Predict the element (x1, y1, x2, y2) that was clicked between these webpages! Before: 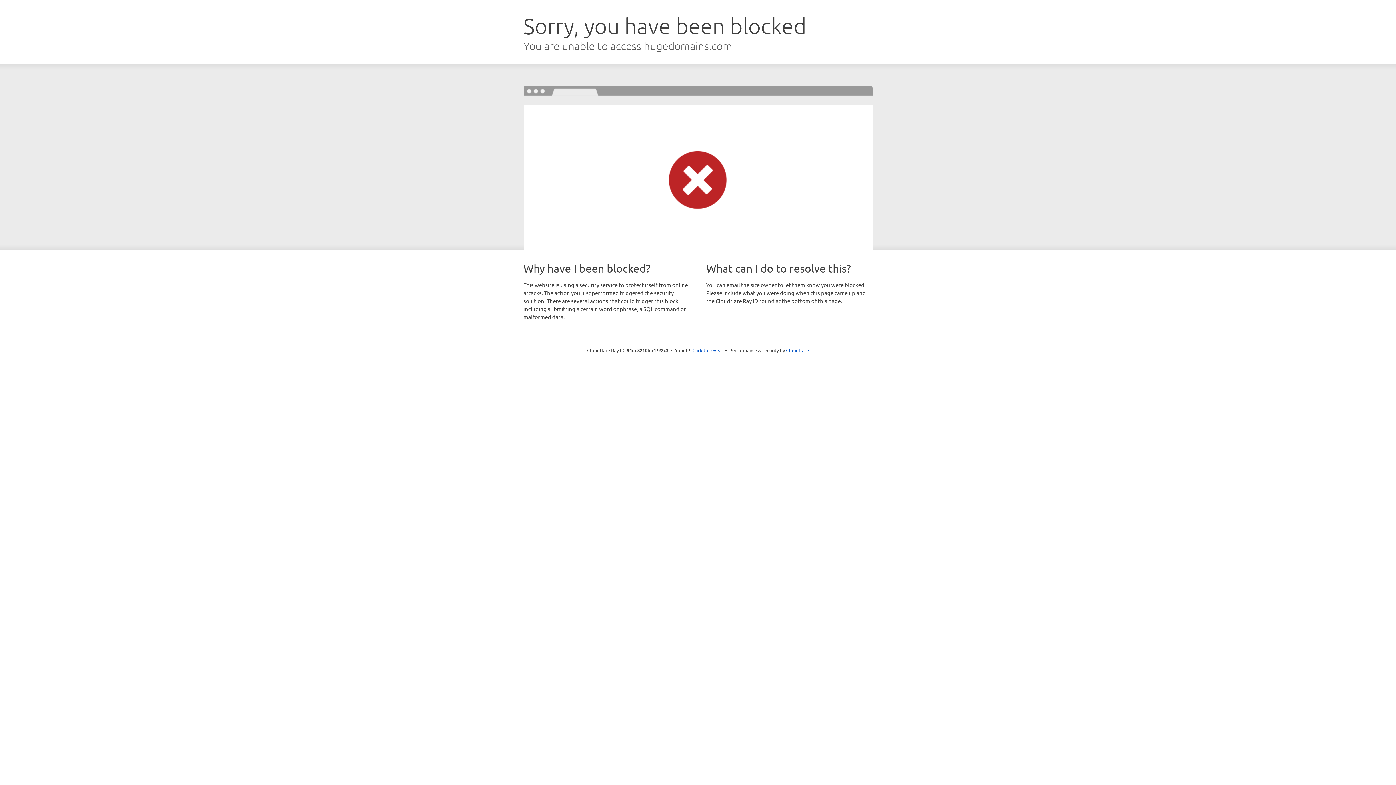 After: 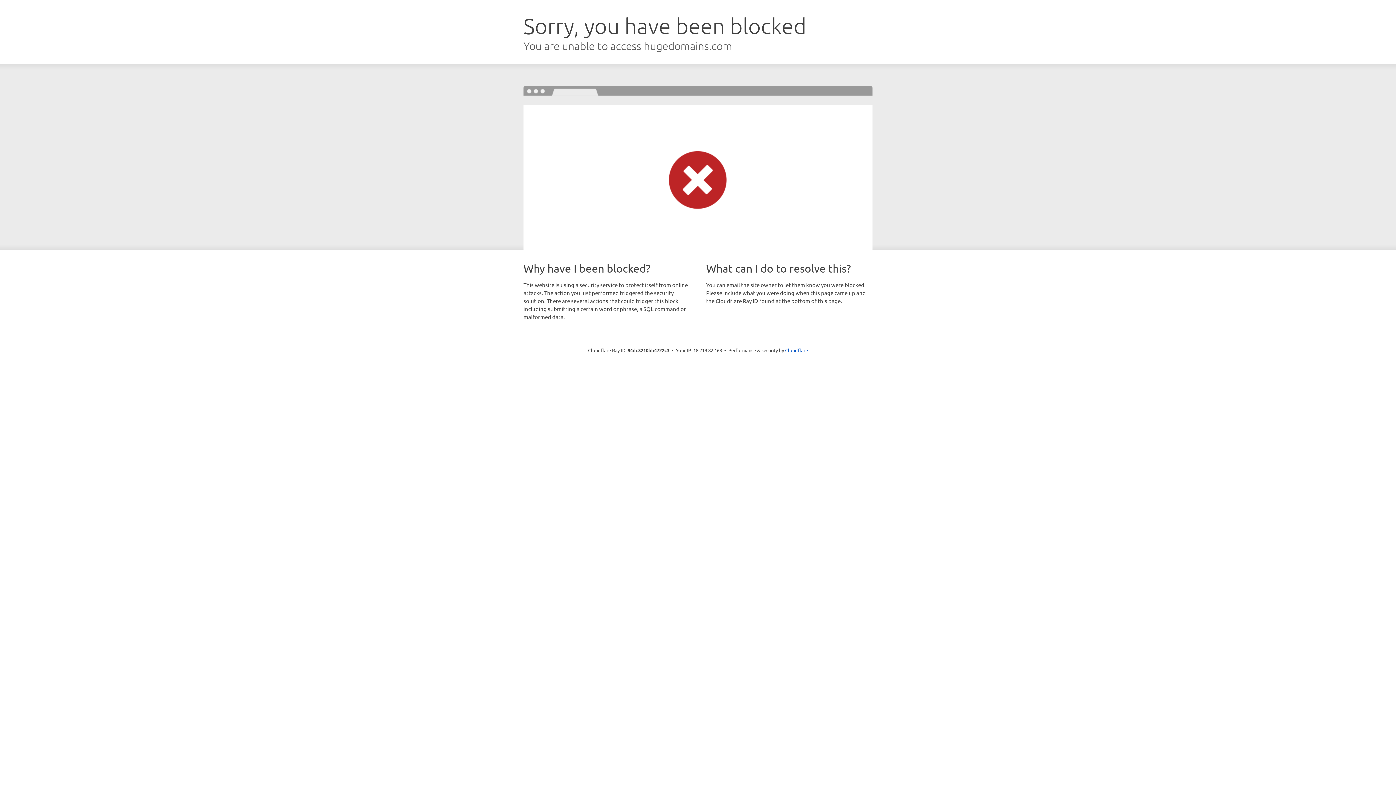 Action: bbox: (692, 346, 723, 353) label: Click to reveal